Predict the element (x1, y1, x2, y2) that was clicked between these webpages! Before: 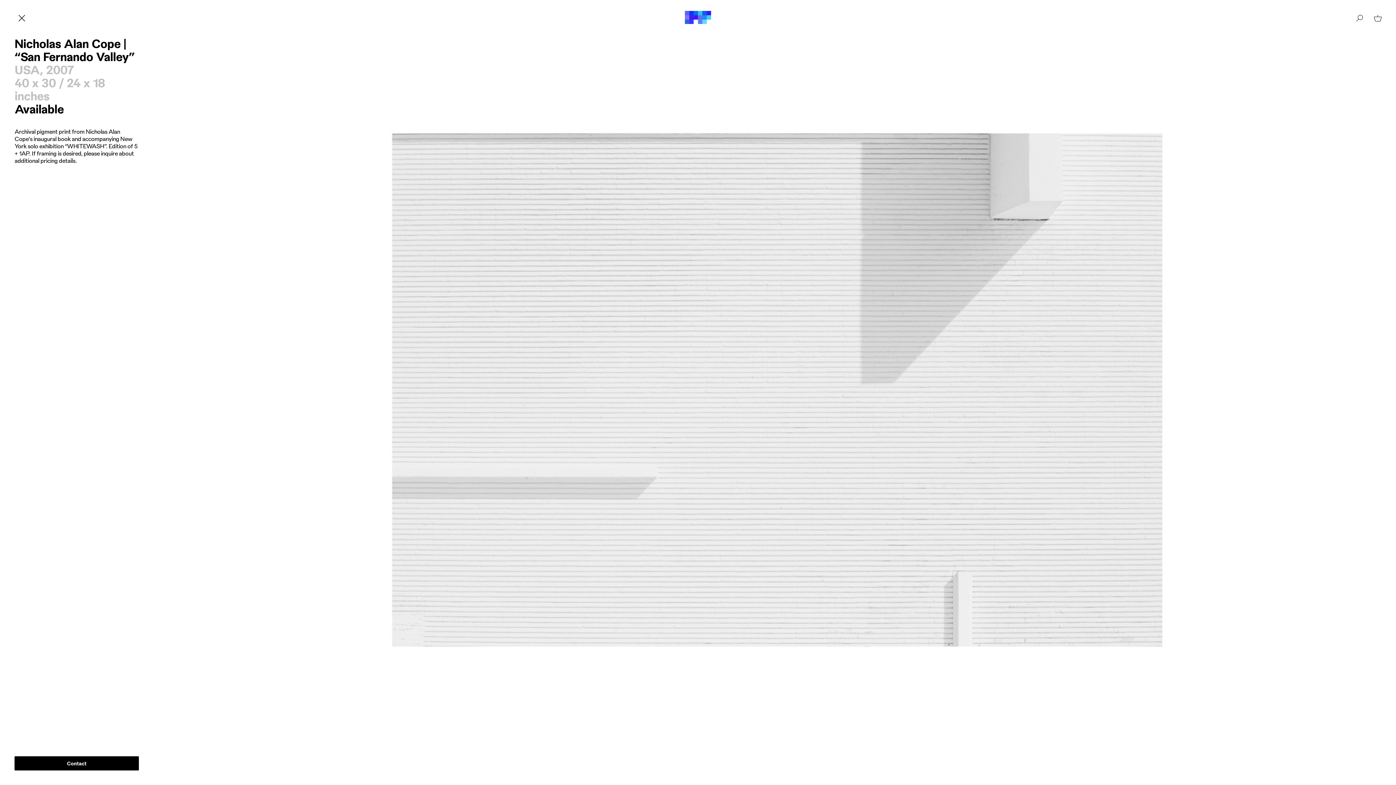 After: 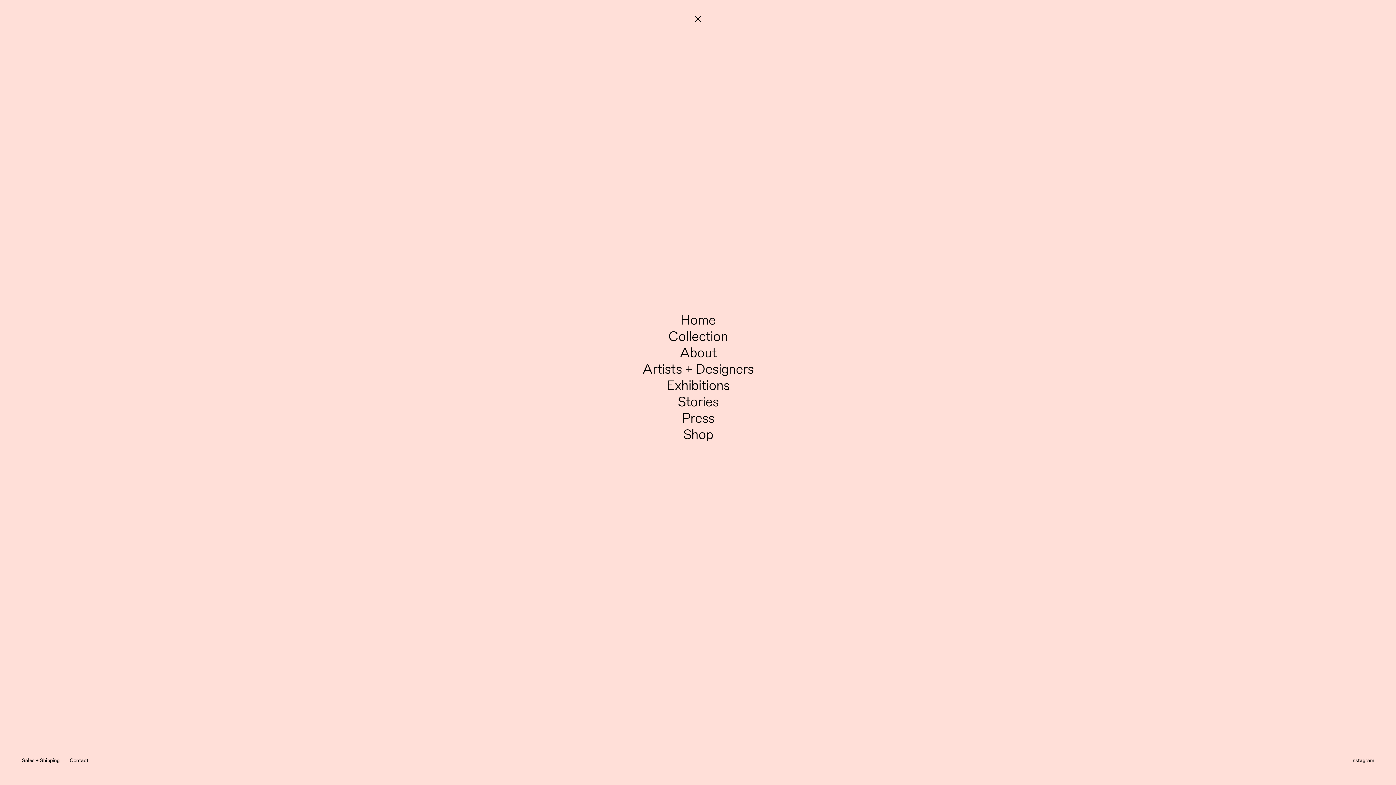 Action: label: Main menu bbox: (685, 10, 711, 24)